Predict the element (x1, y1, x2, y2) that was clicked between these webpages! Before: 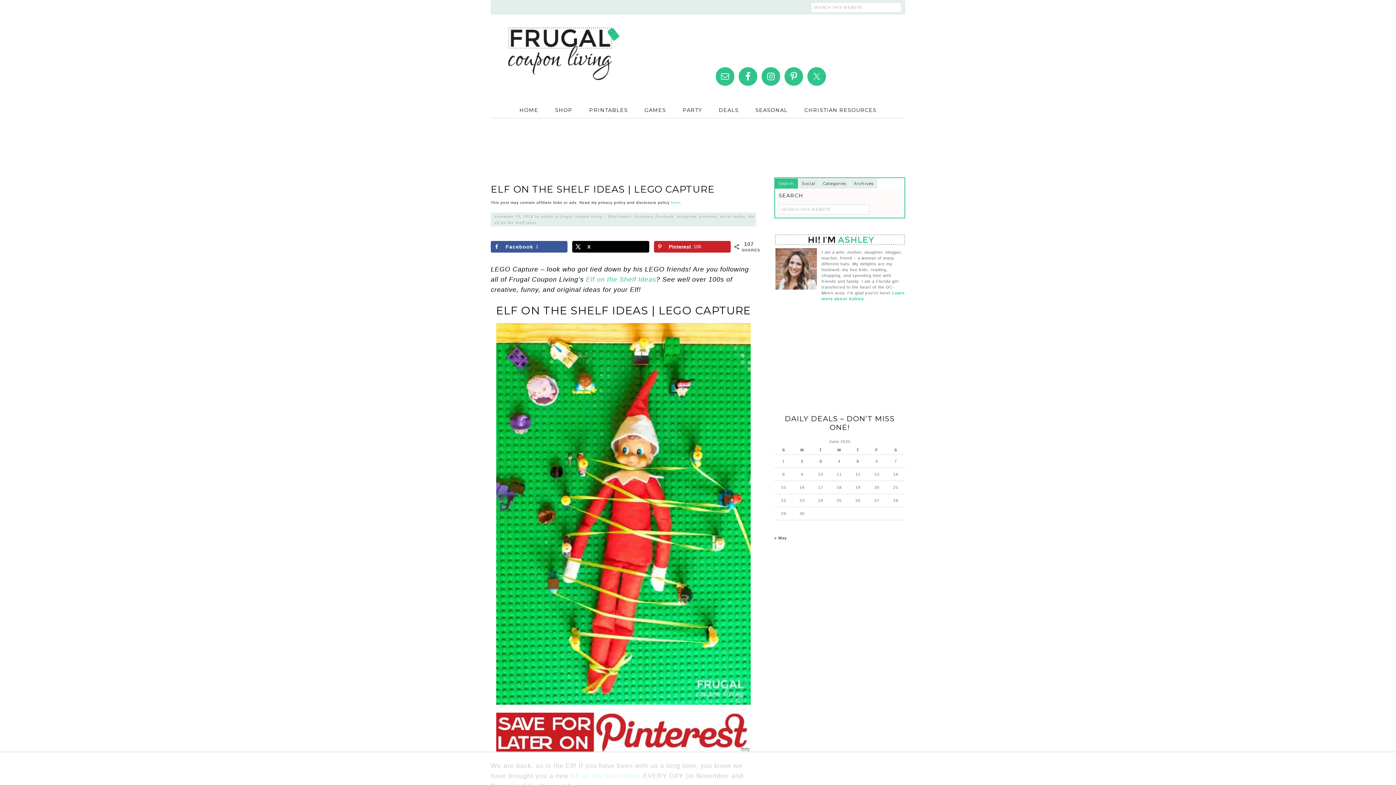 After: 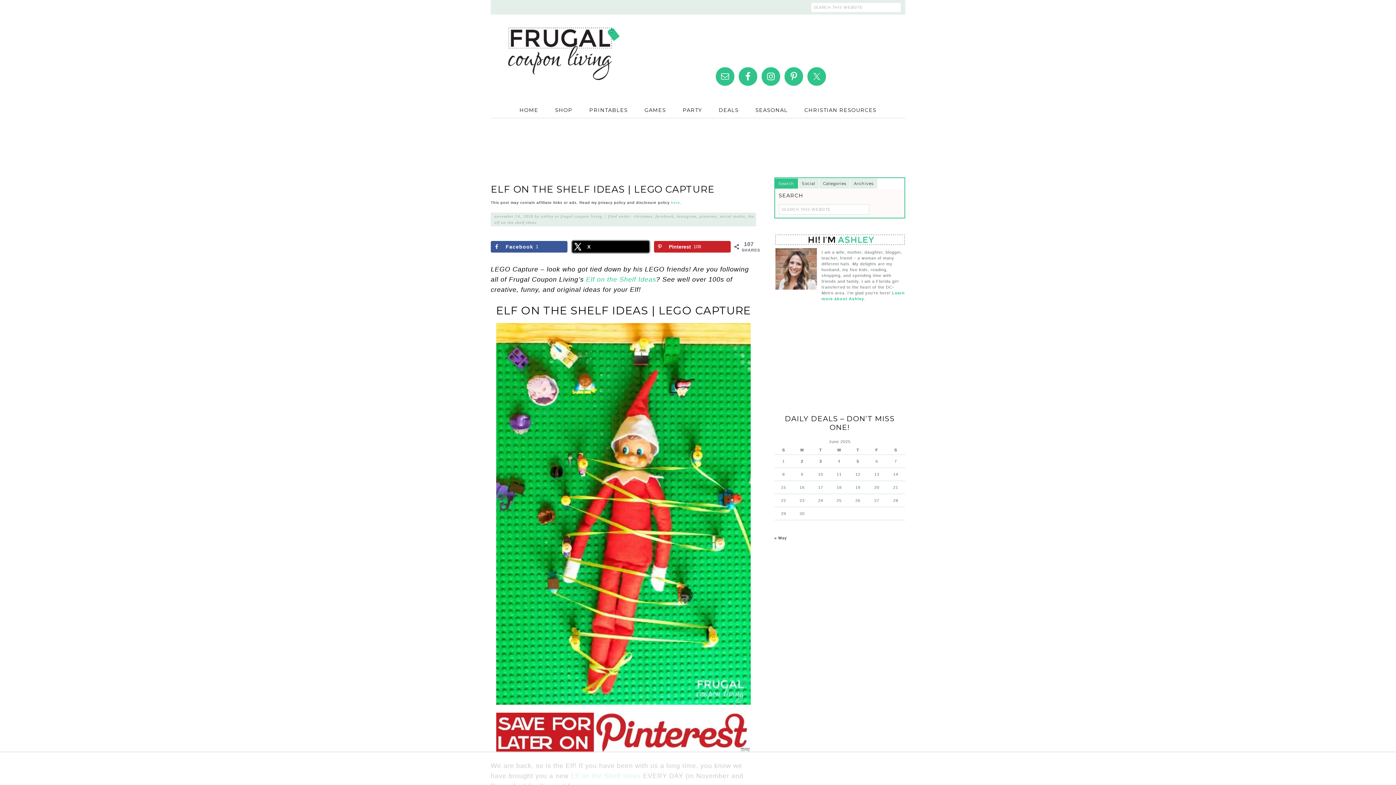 Action: label: Share on X bbox: (572, 241, 649, 252)